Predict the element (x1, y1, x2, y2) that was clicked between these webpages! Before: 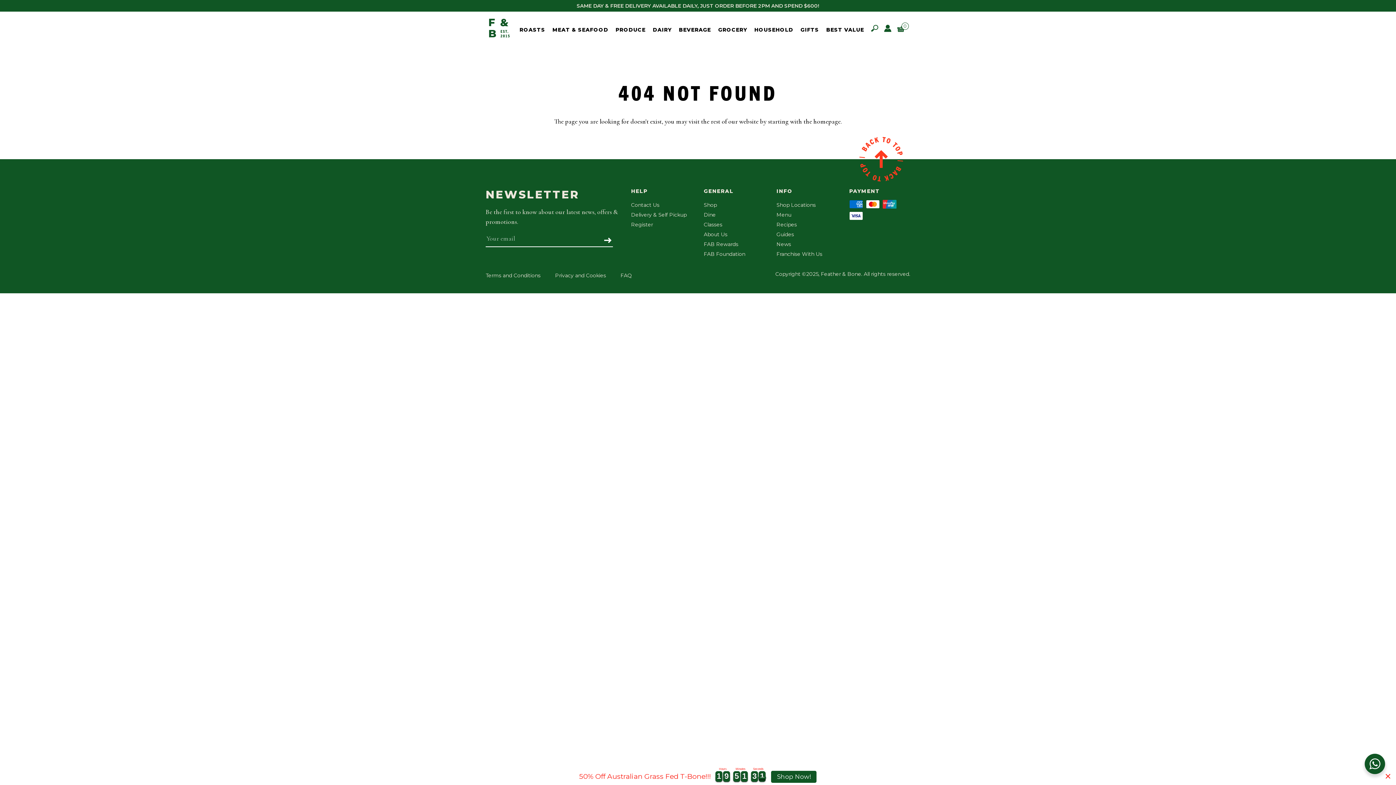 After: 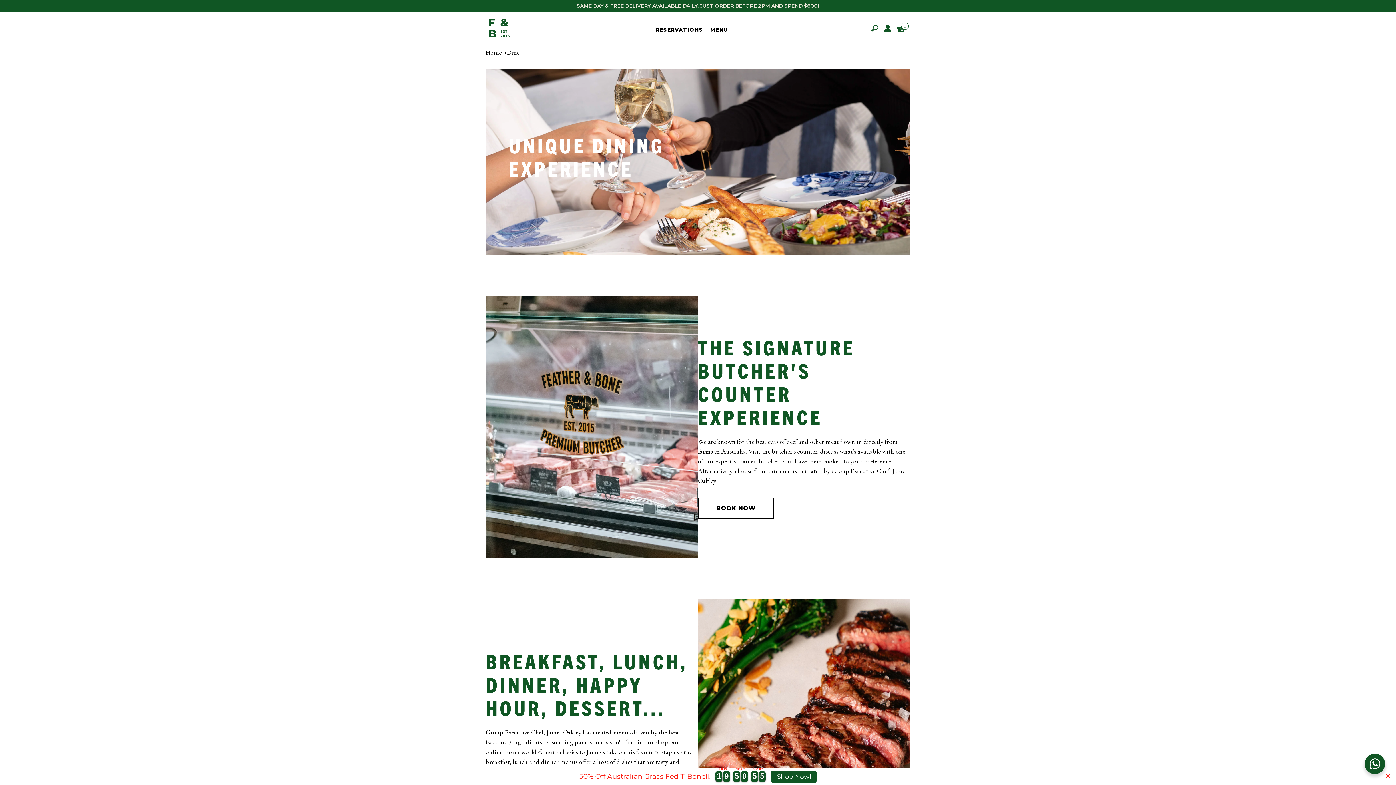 Action: bbox: (704, 211, 716, 218) label: Dine